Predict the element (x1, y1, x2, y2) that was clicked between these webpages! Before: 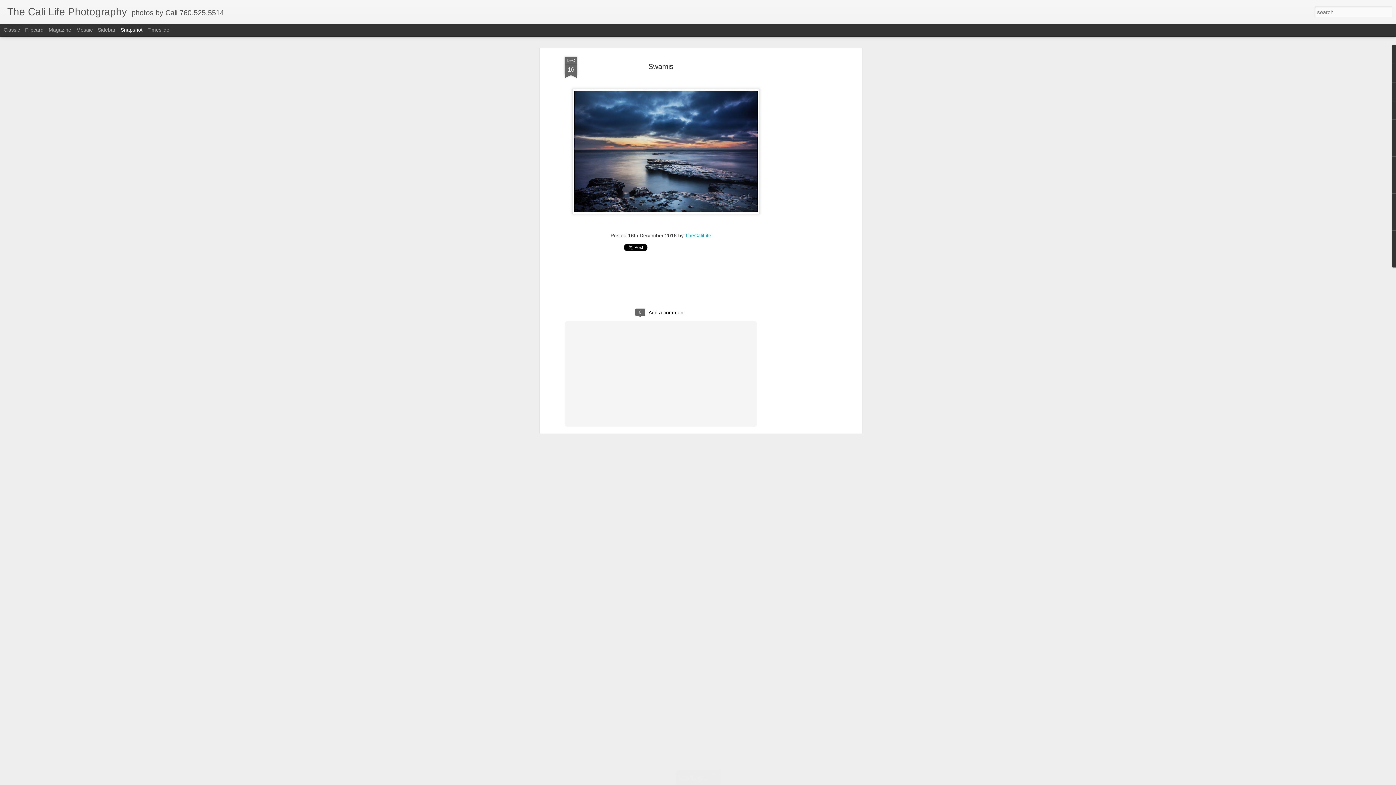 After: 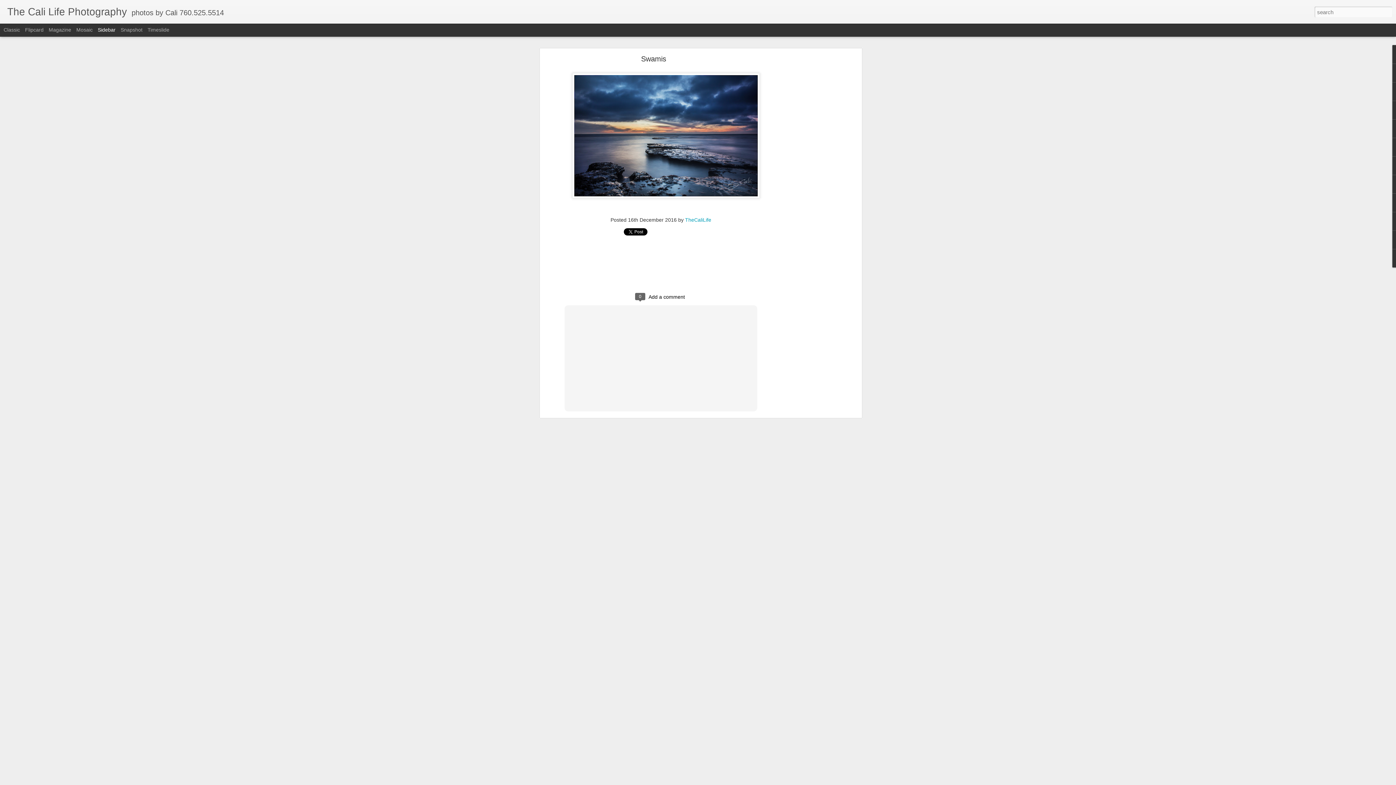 Action: label: Sidebar bbox: (97, 26, 115, 32)